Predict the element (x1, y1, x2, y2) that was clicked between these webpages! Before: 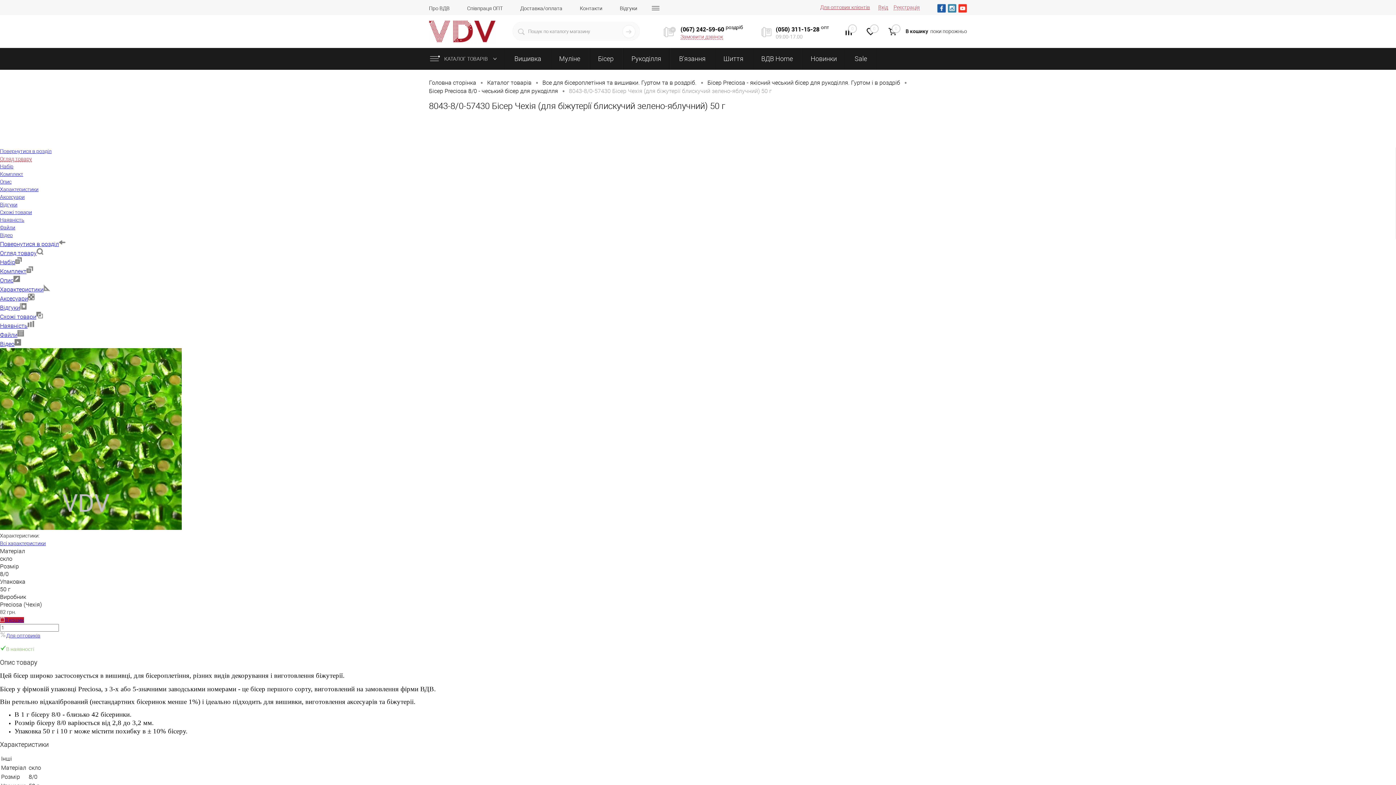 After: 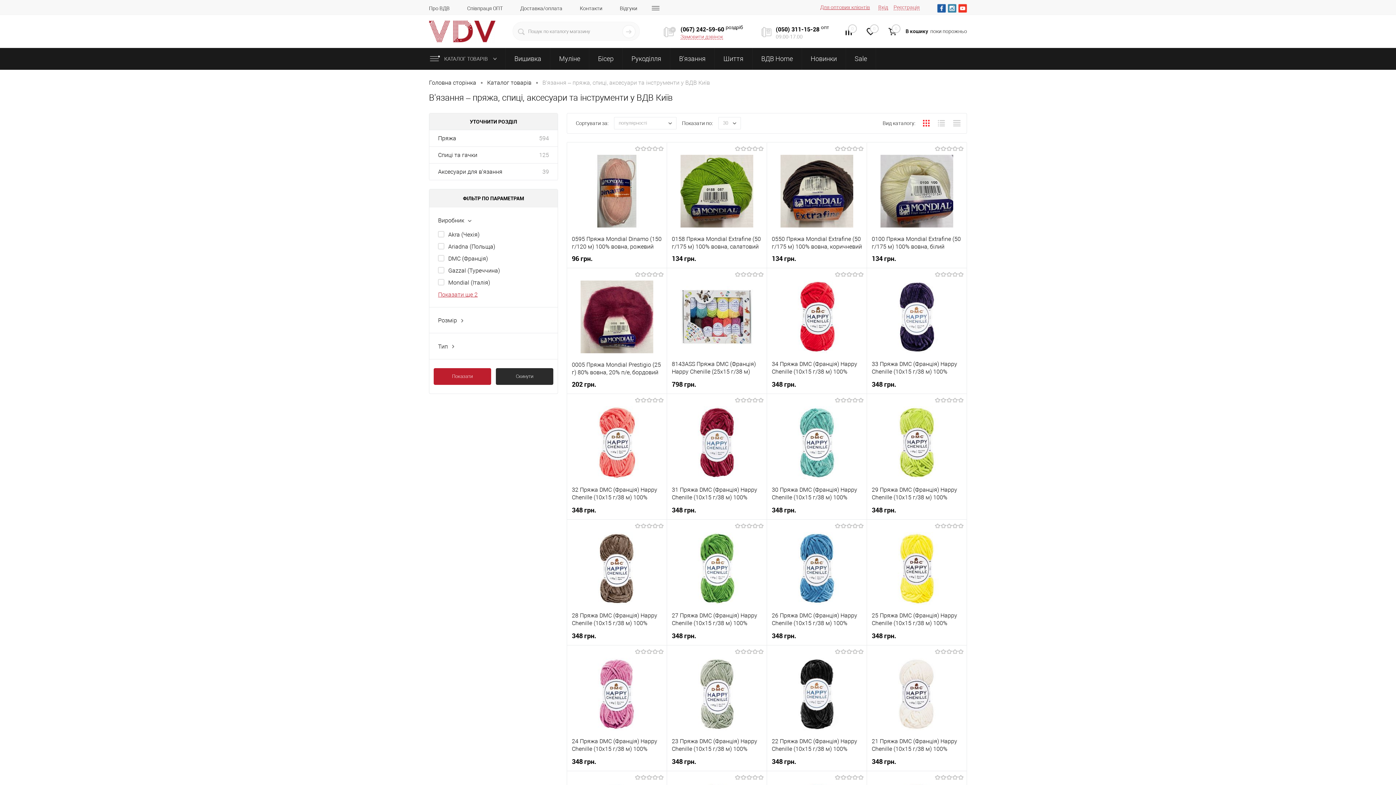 Action: bbox: (670, 48, 714, 69) label: В'язання